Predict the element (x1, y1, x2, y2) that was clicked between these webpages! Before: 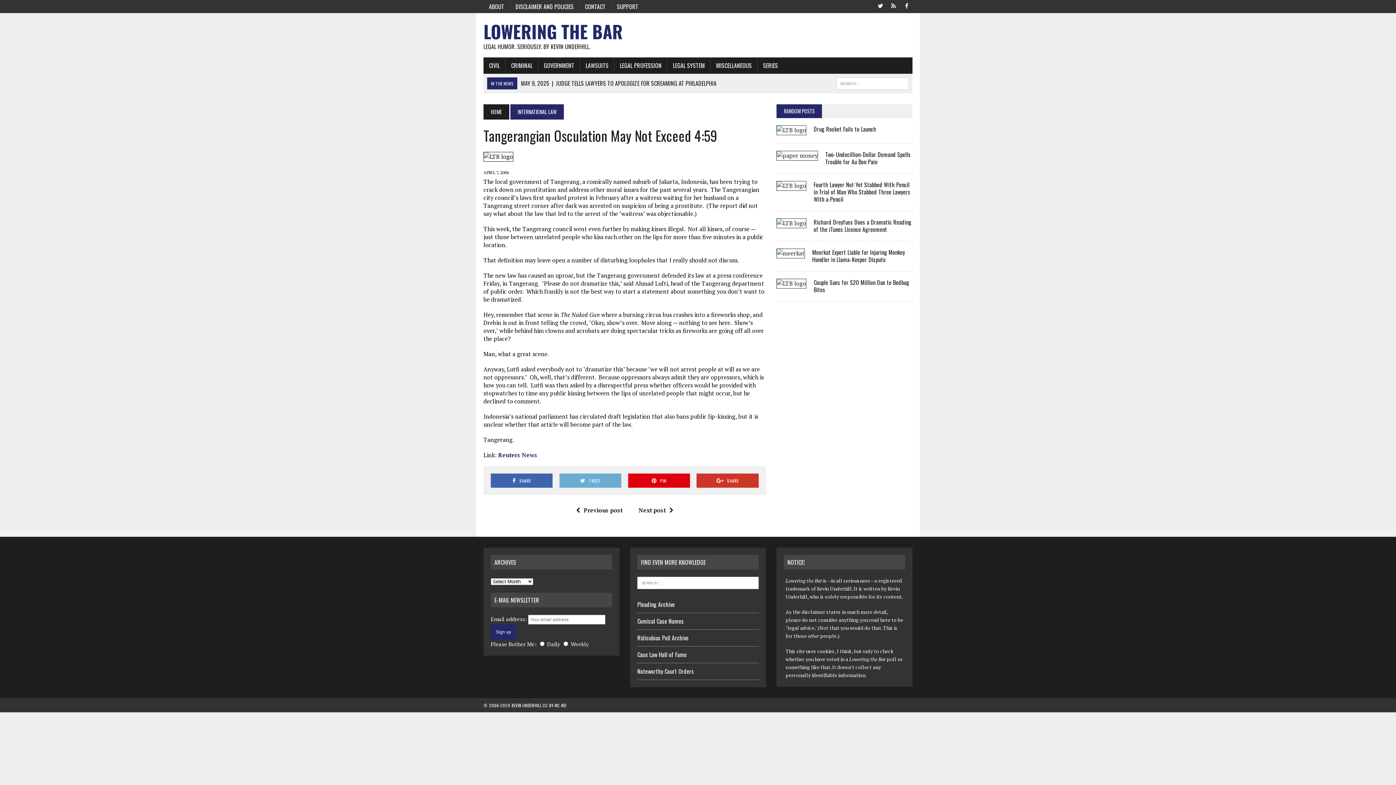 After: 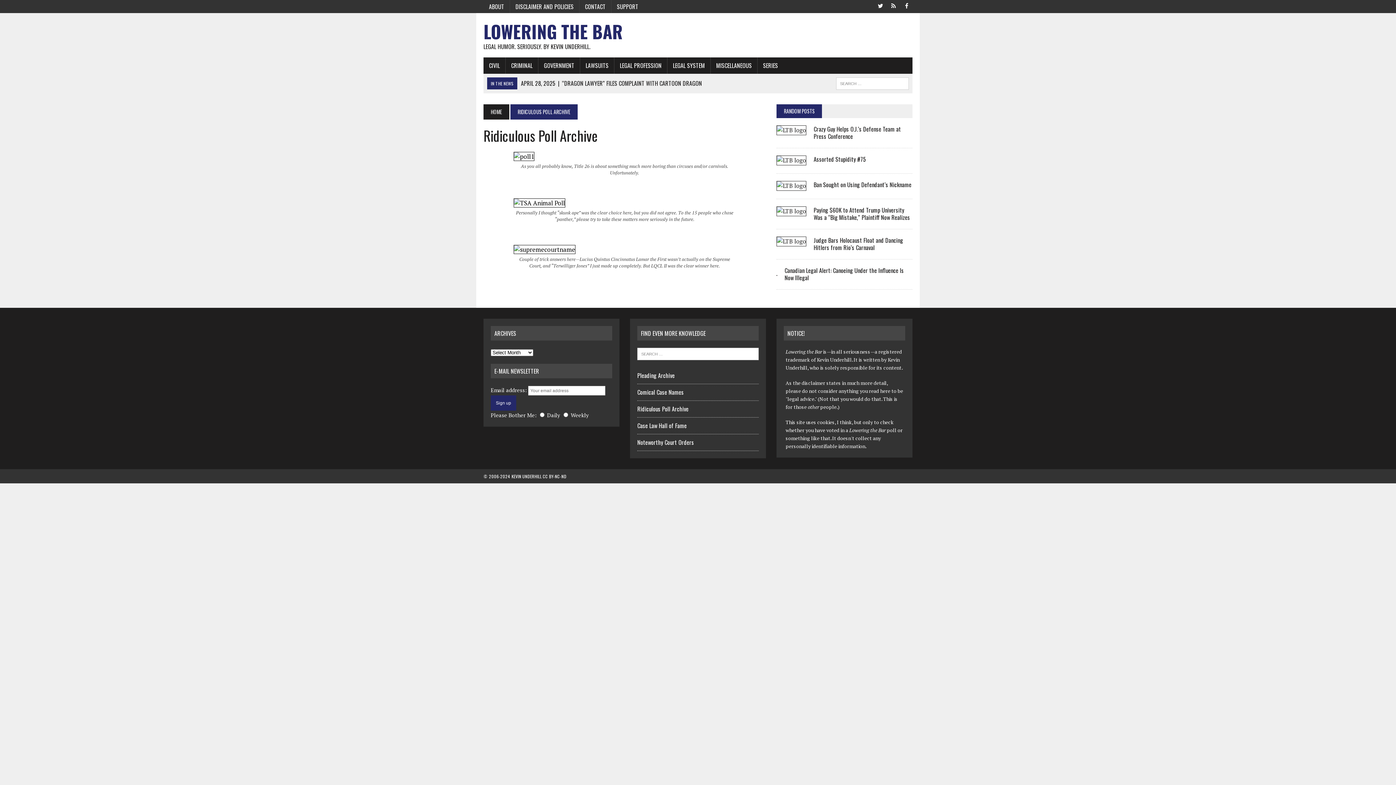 Action: bbox: (637, 633, 688, 642) label: Ridiculous Poll Archive